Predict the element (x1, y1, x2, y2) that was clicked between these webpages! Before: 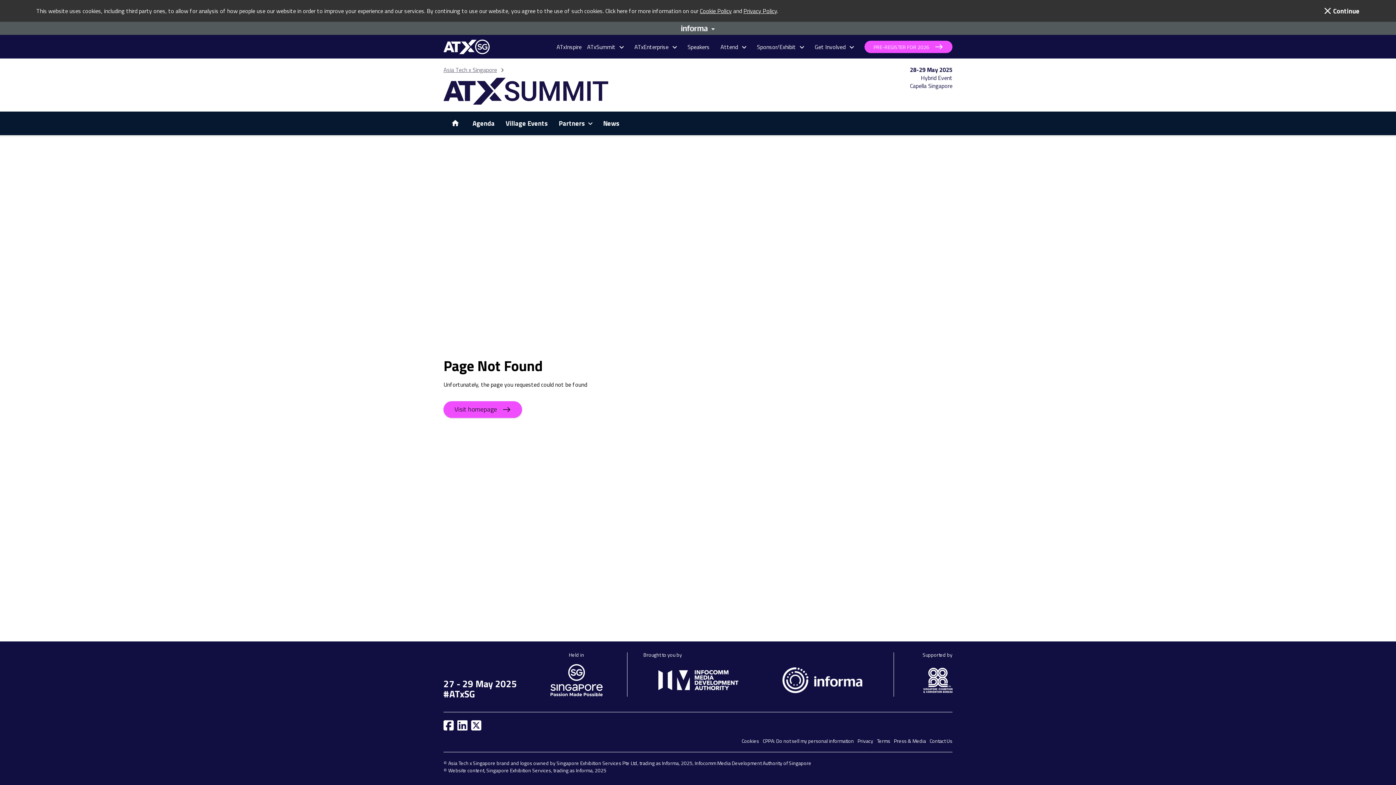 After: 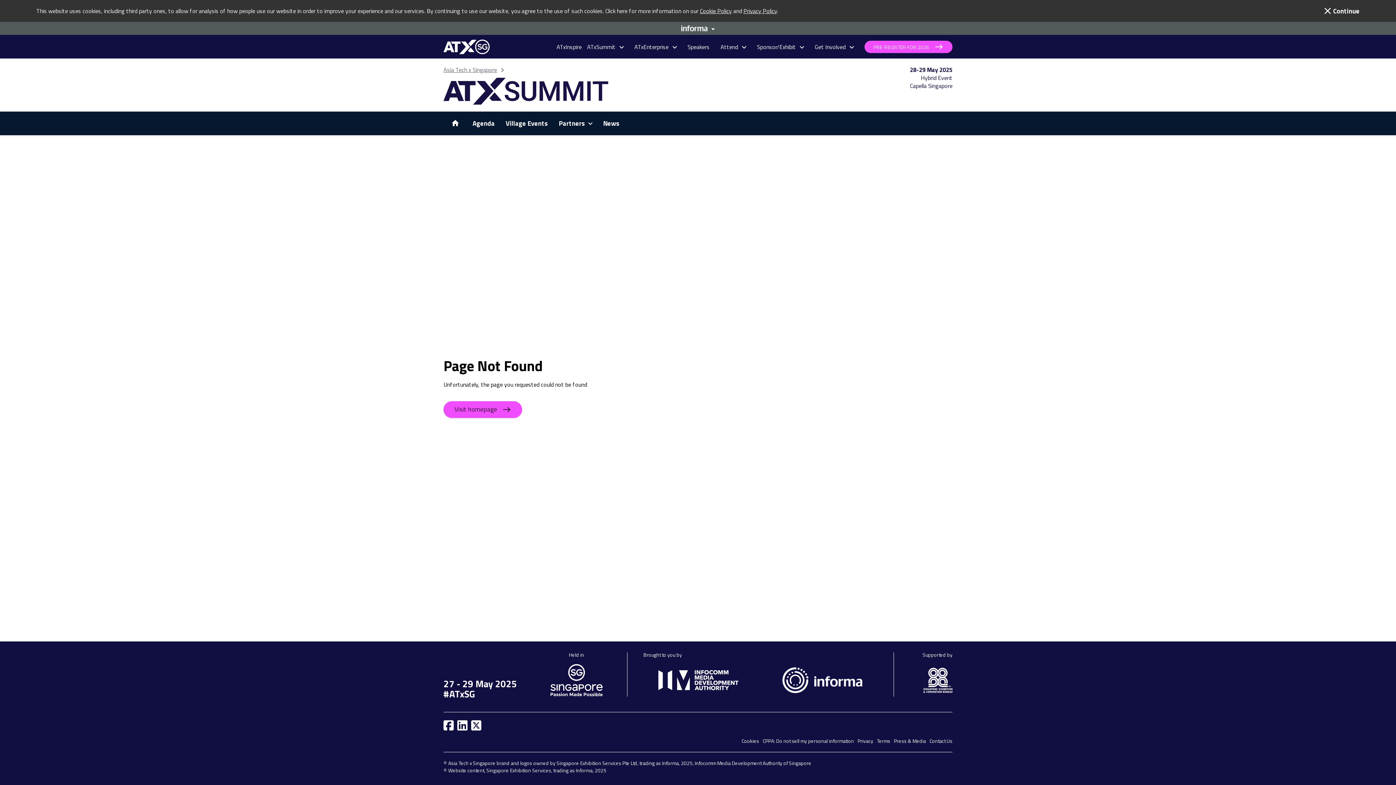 Action: bbox: (923, 688, 952, 697)